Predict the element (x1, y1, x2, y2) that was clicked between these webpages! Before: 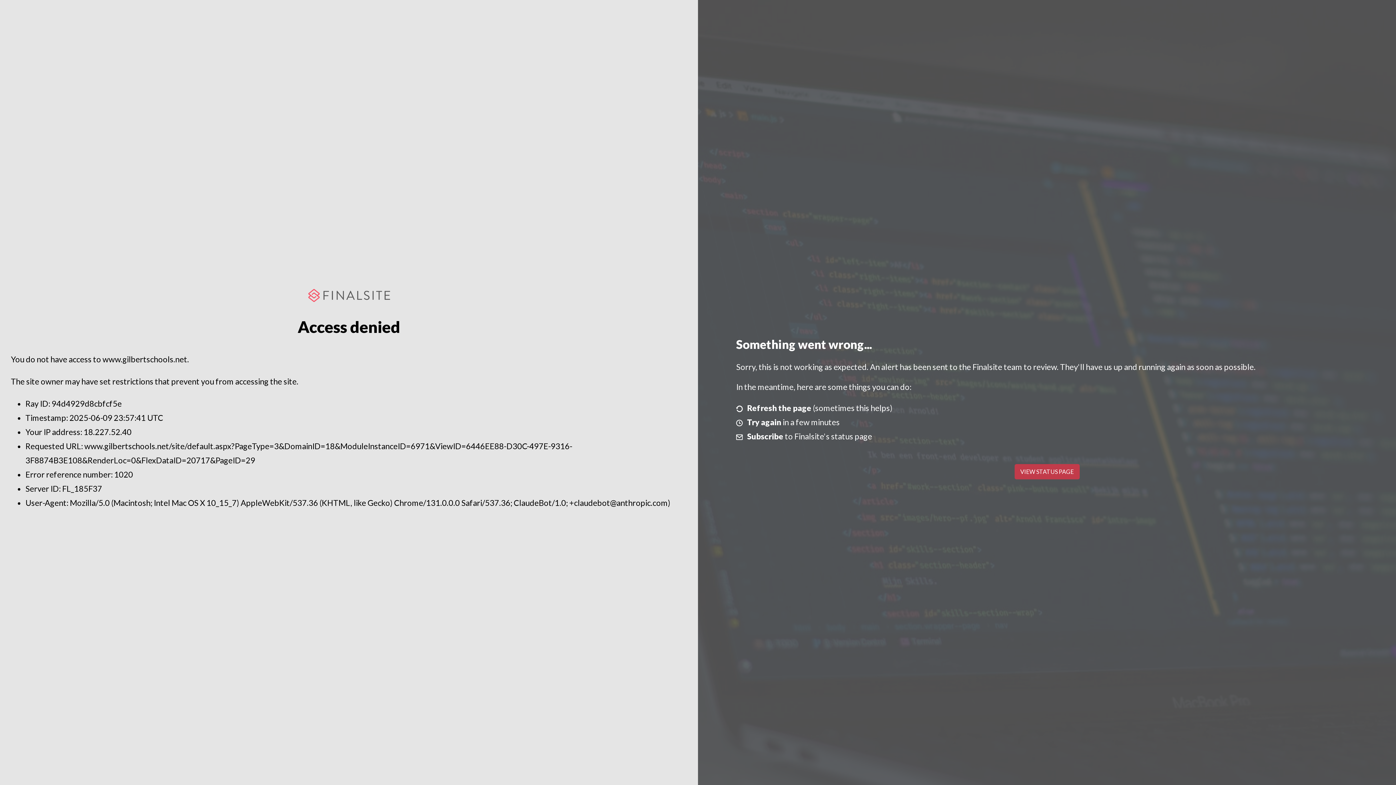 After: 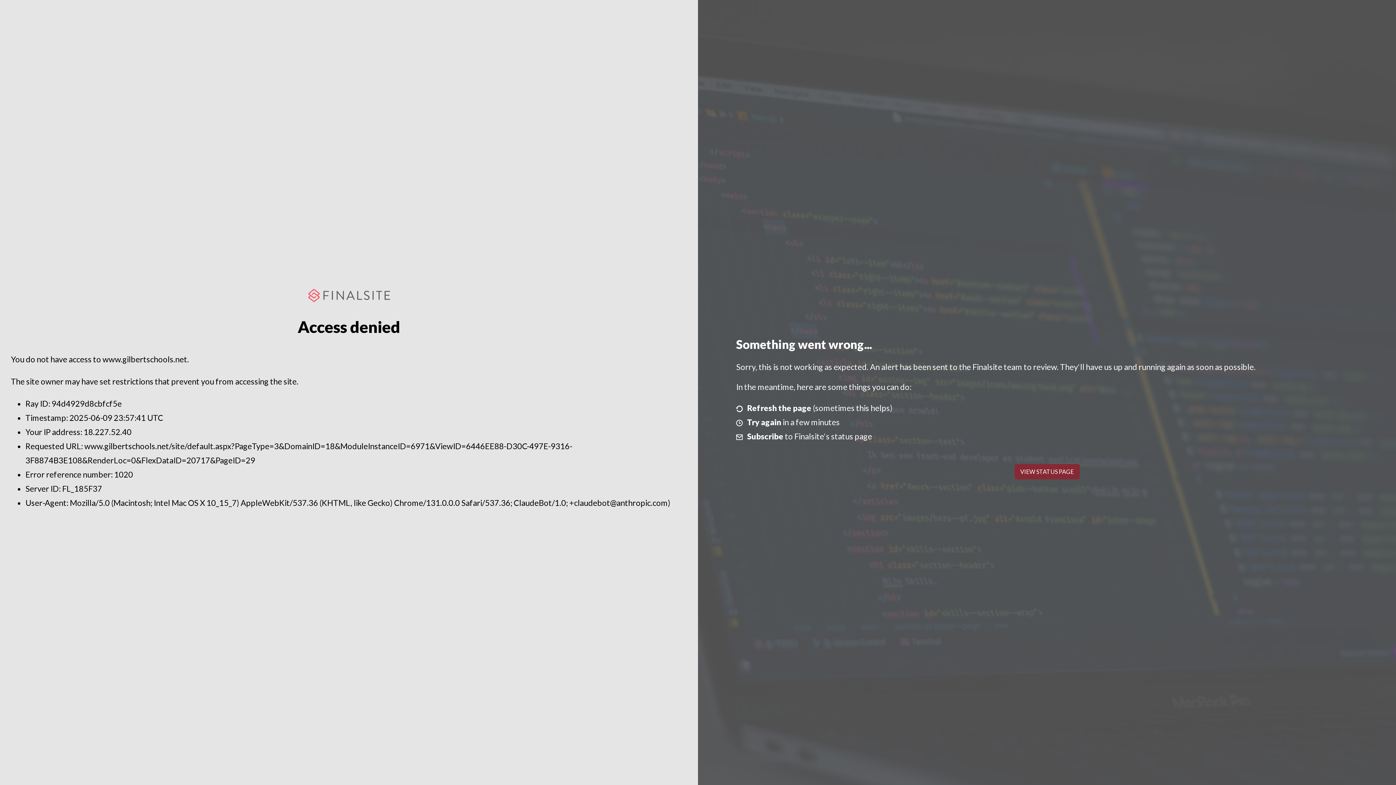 Action: bbox: (1014, 464, 1079, 479) label: VIEW STATUS PAGE